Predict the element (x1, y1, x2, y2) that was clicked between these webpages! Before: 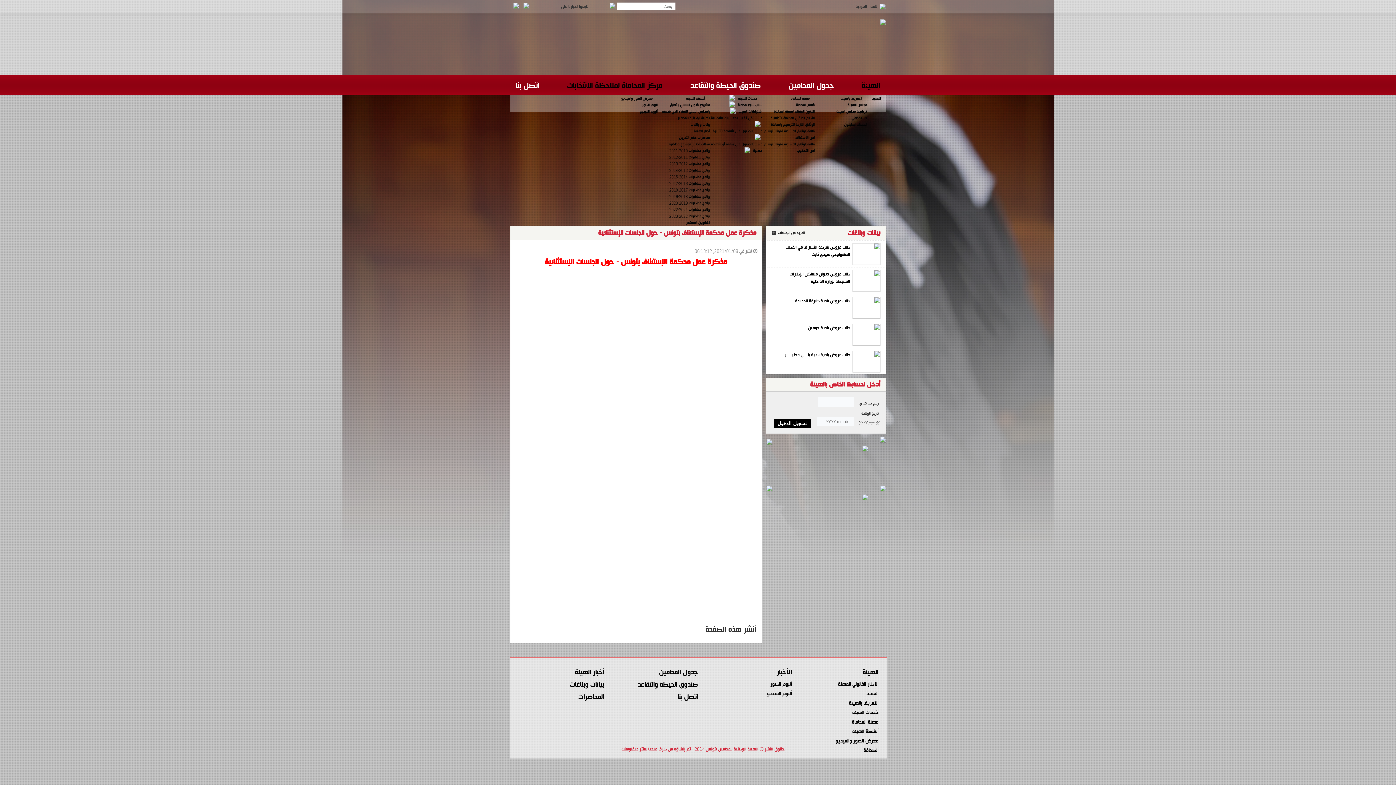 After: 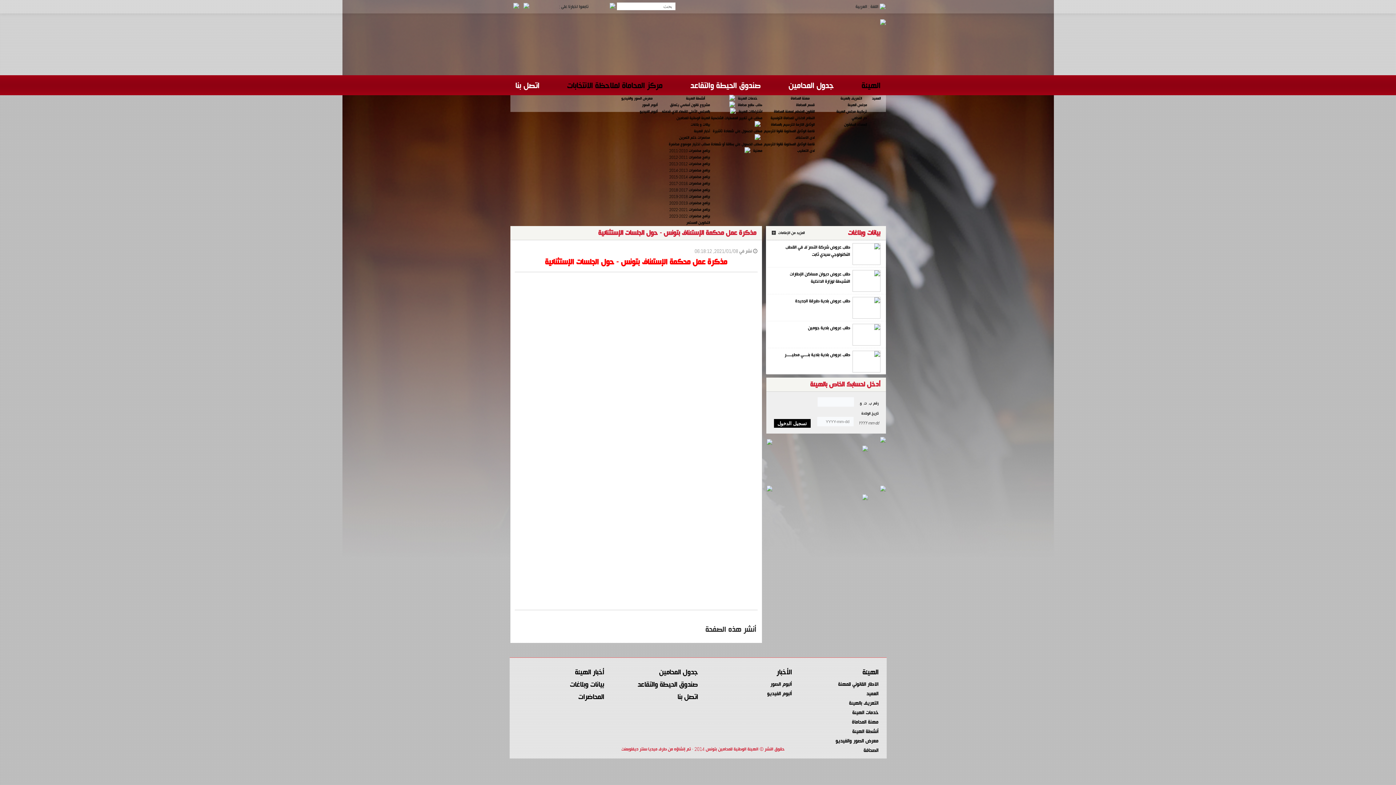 Action: label: برنامج محاضرات 2012-2013 bbox: (669, 161, 710, 166)